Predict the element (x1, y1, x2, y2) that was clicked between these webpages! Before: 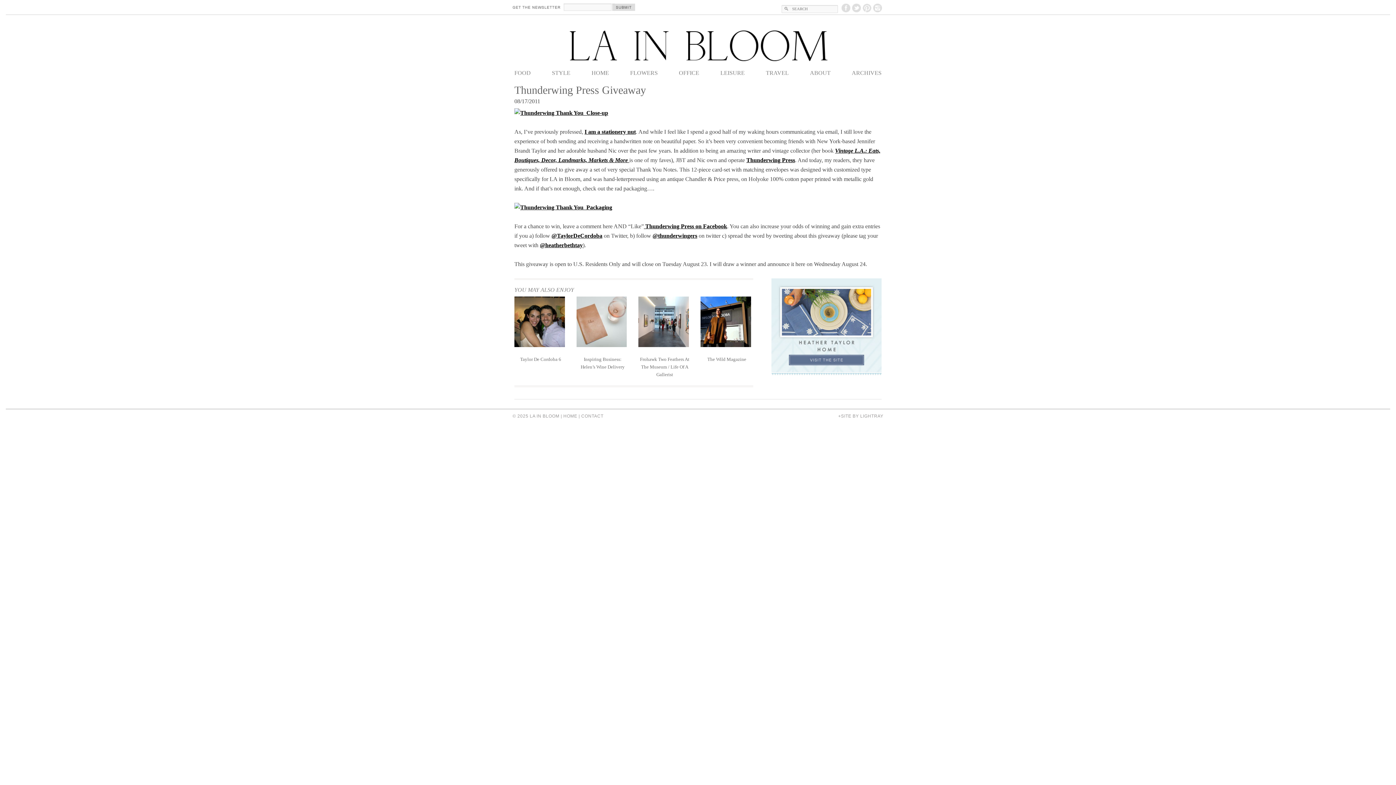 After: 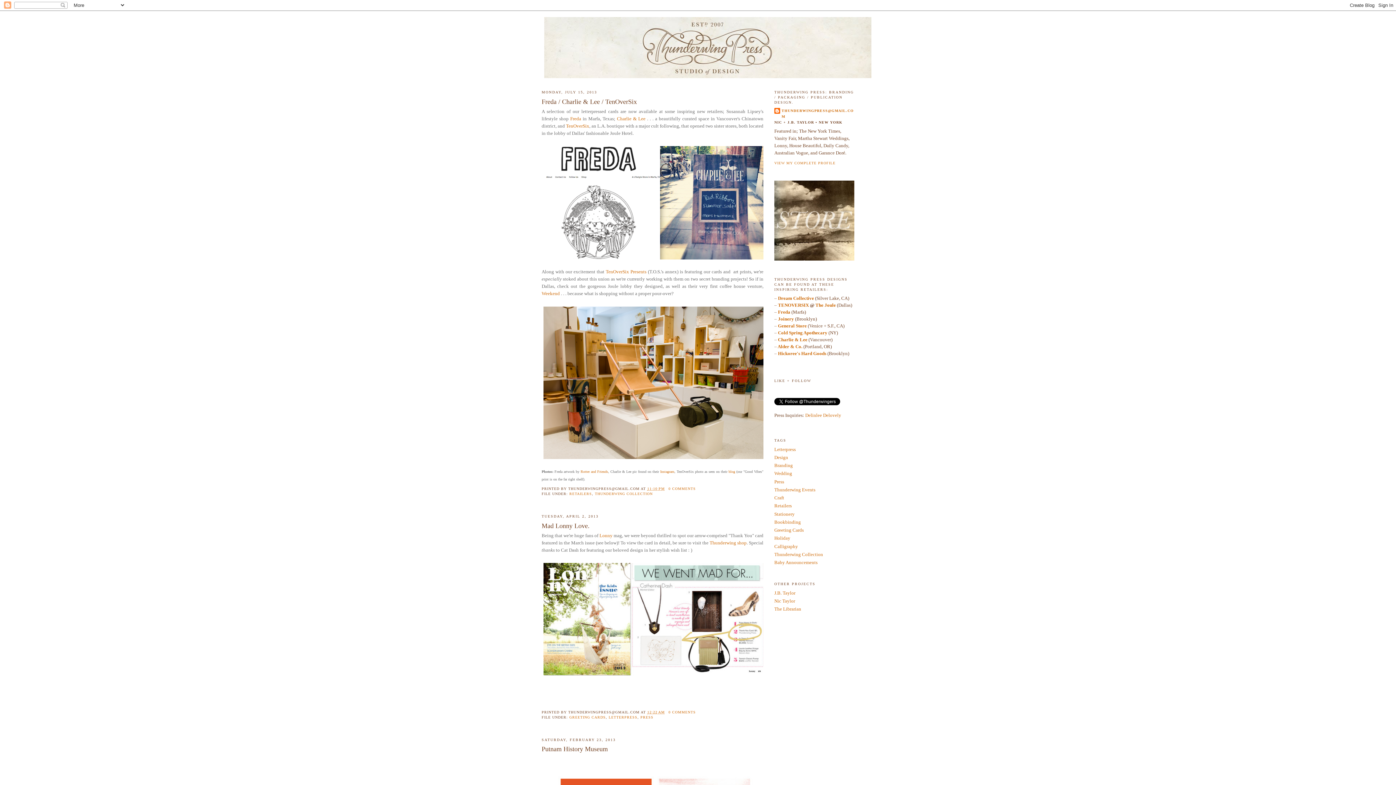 Action: label: Thunderwing Press bbox: (746, 157, 795, 163)